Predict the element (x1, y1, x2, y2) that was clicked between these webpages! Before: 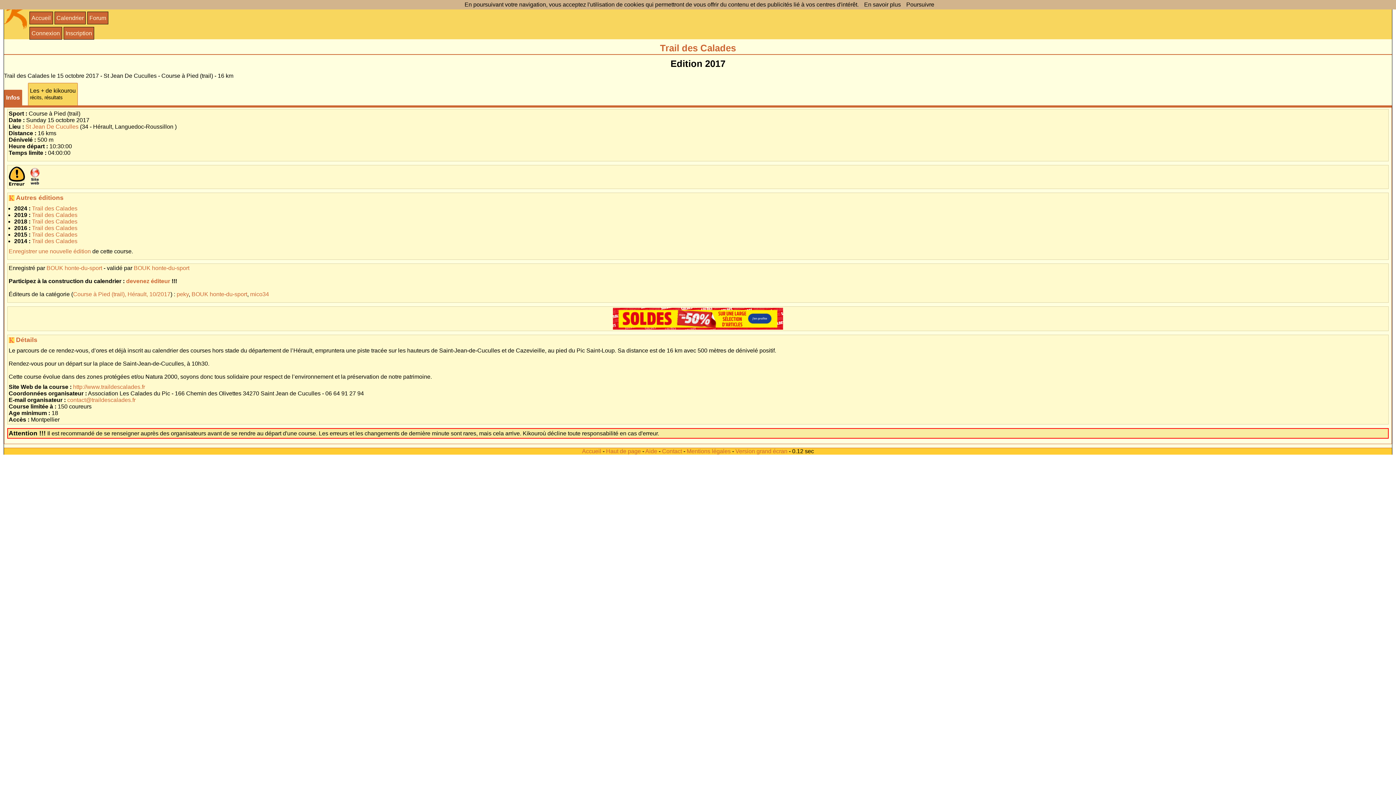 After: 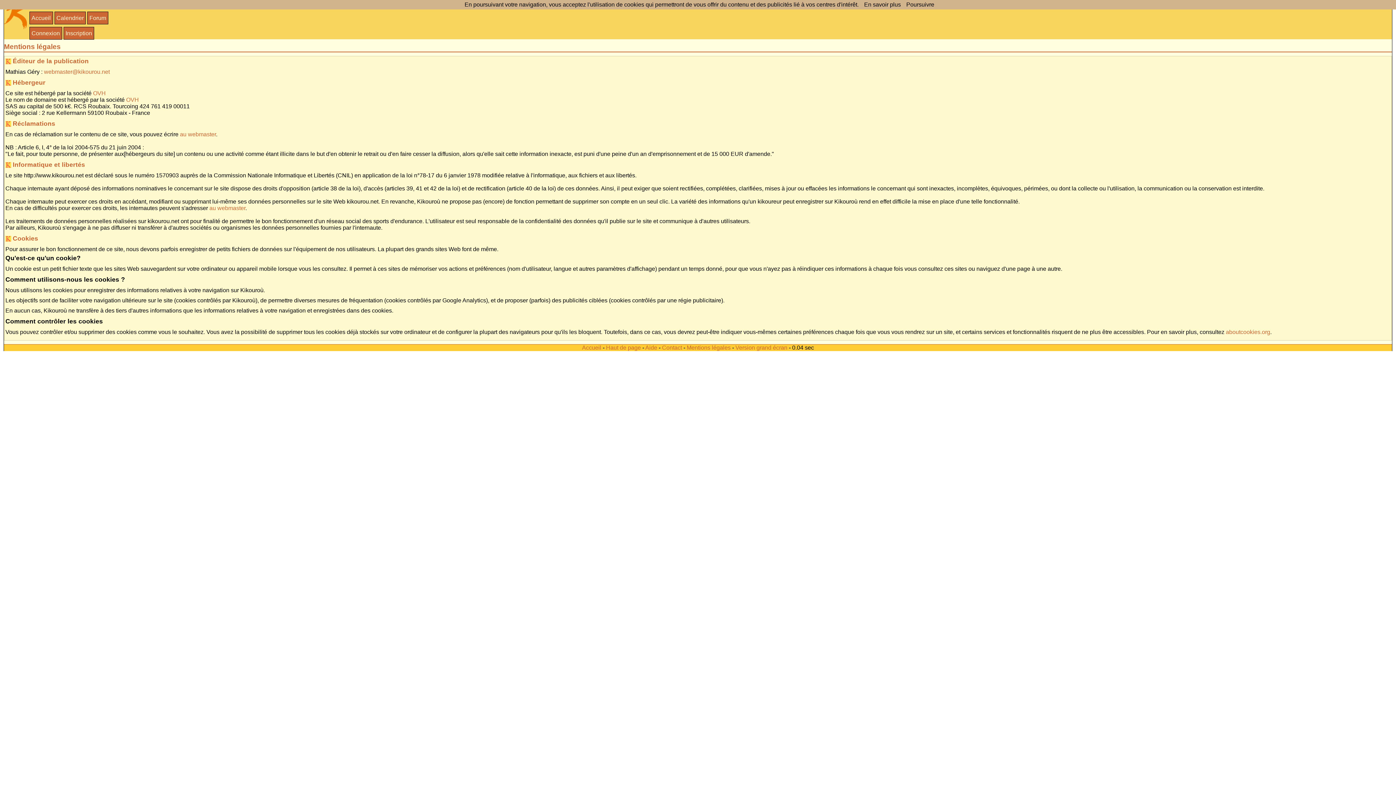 Action: bbox: (686, 448, 730, 454) label: Mentions légales